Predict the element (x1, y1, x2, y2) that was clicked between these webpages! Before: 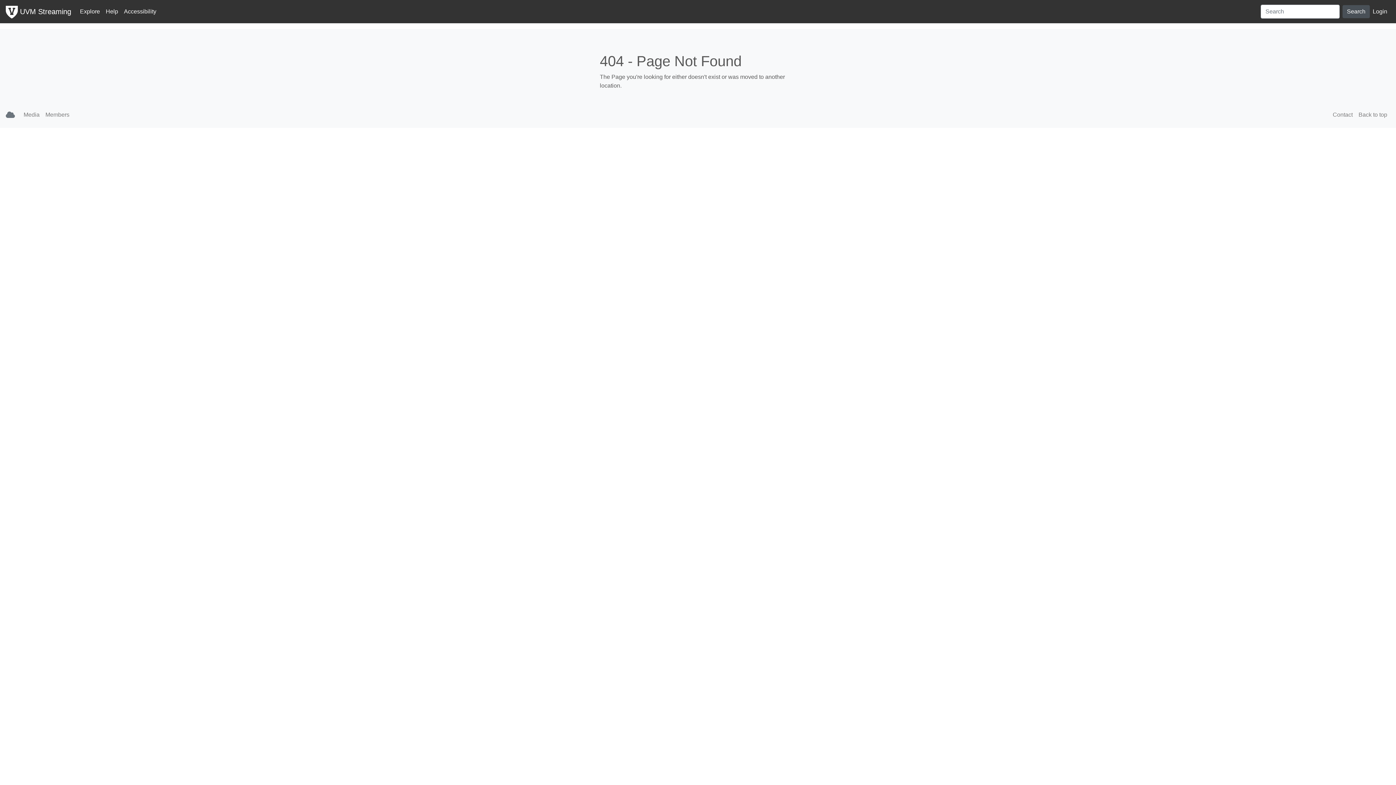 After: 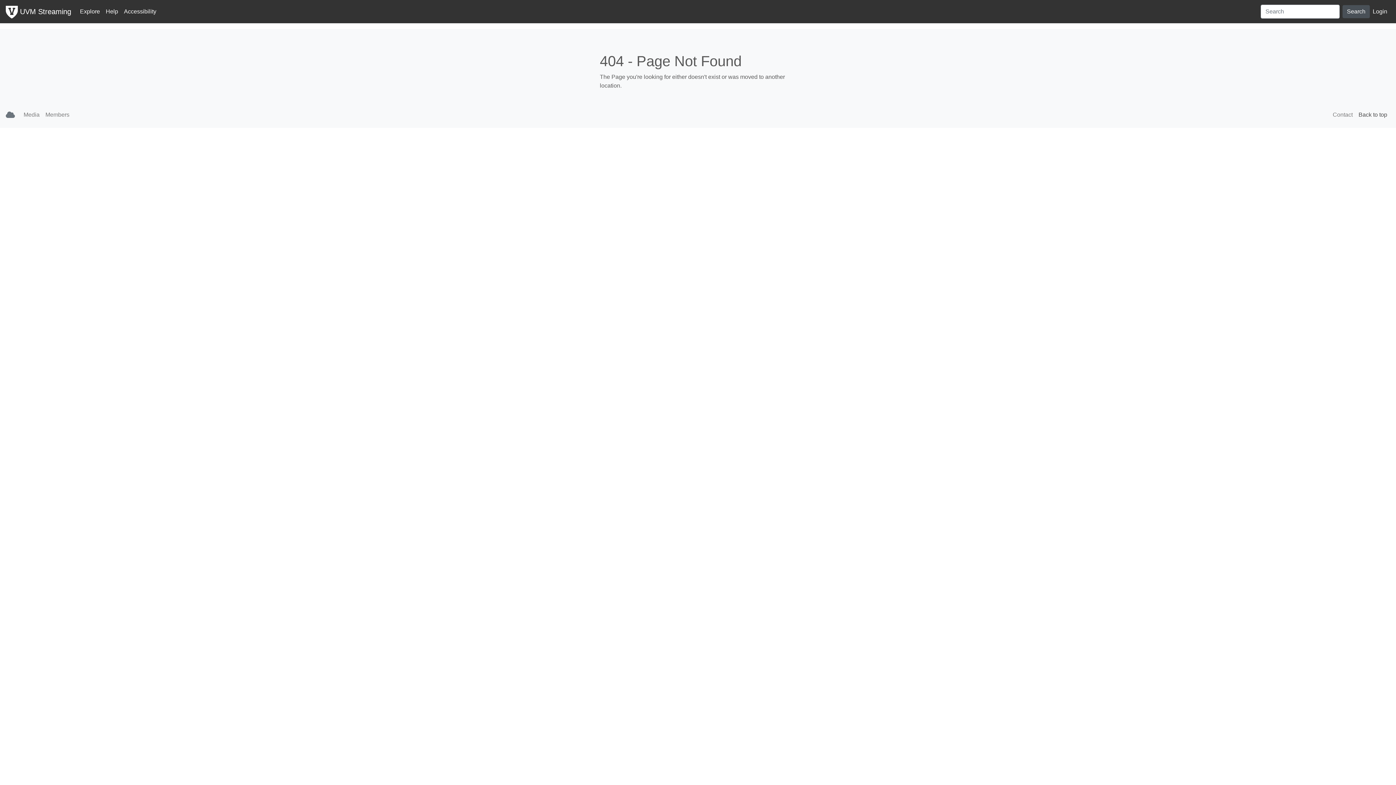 Action: bbox: (1356, 107, 1390, 122) label: Back to top